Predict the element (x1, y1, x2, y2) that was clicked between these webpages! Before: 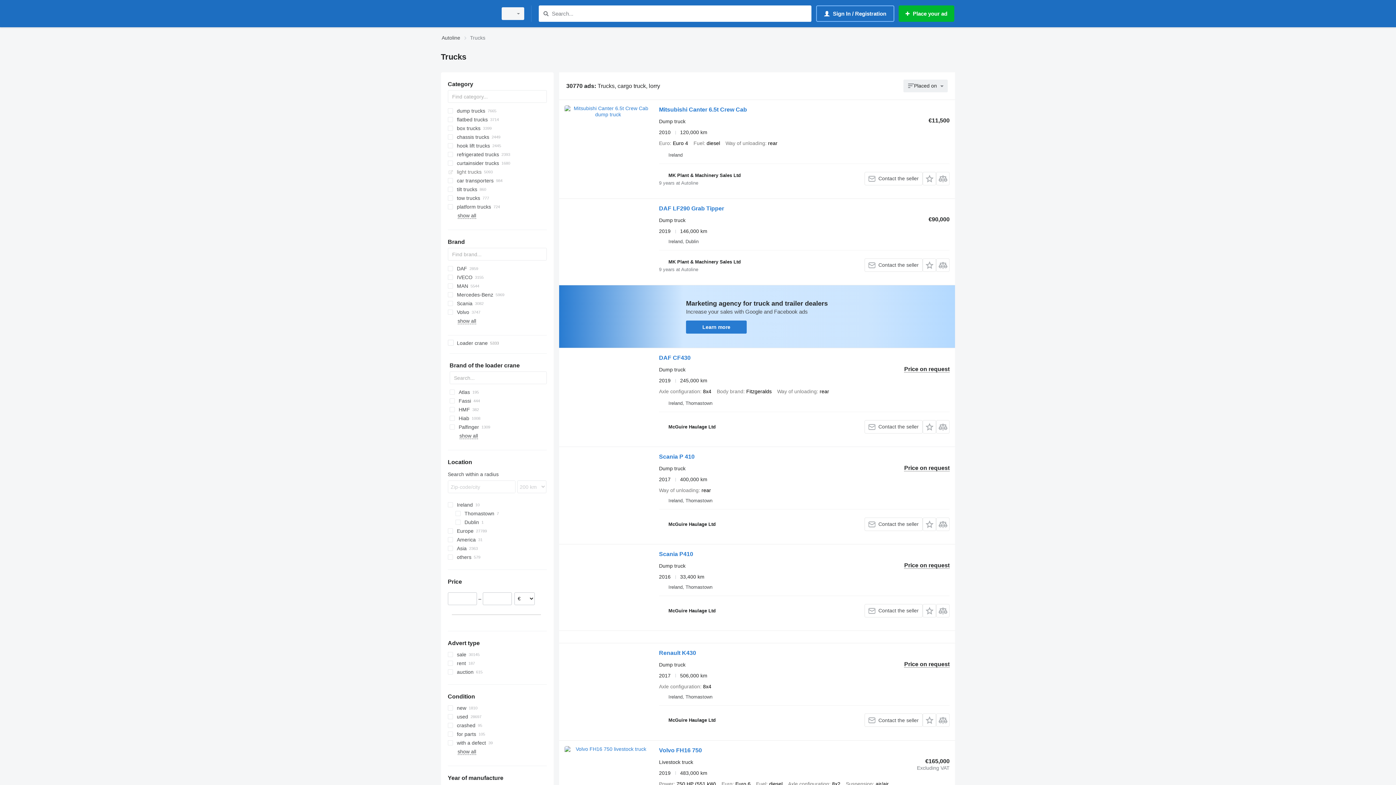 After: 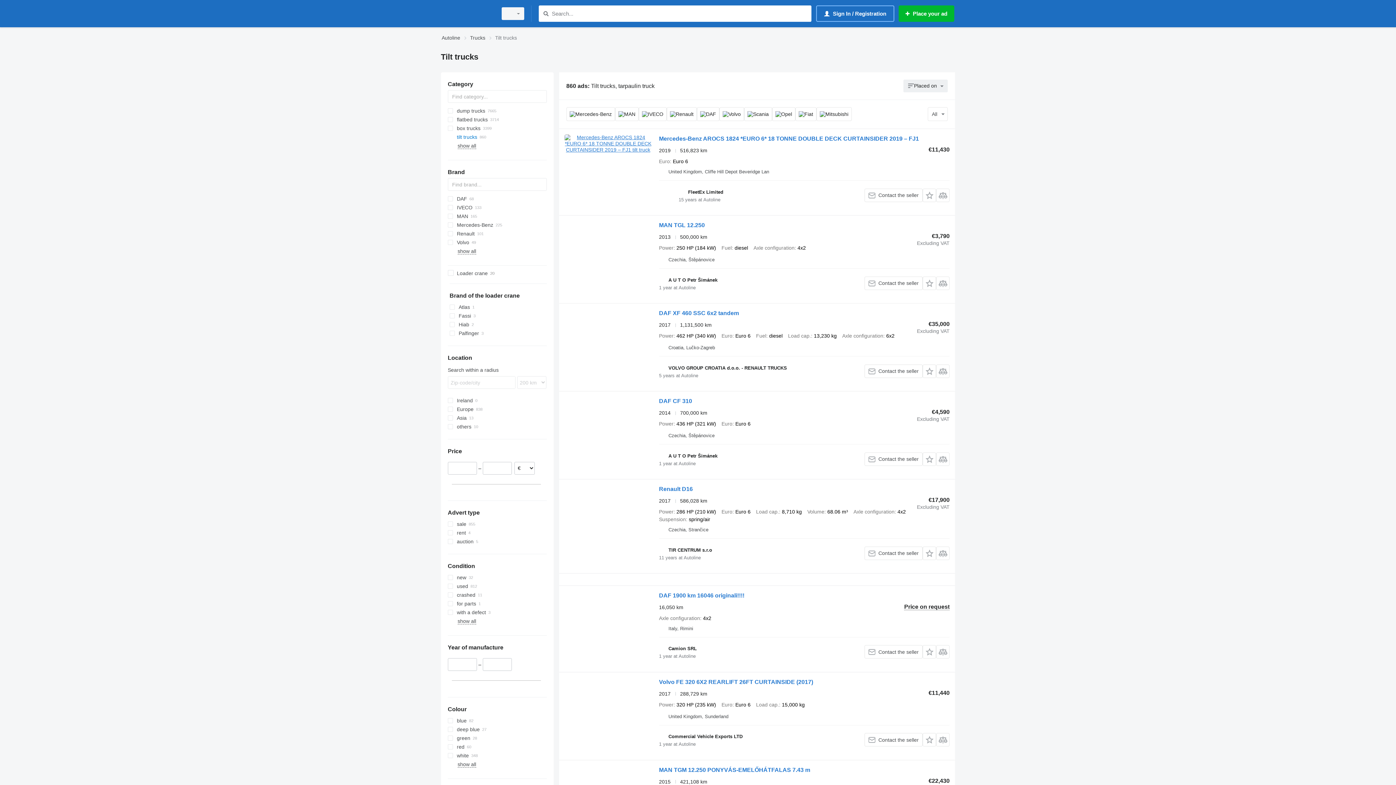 Action: label: tilt trucks bbox: (447, 185, 546, 193)